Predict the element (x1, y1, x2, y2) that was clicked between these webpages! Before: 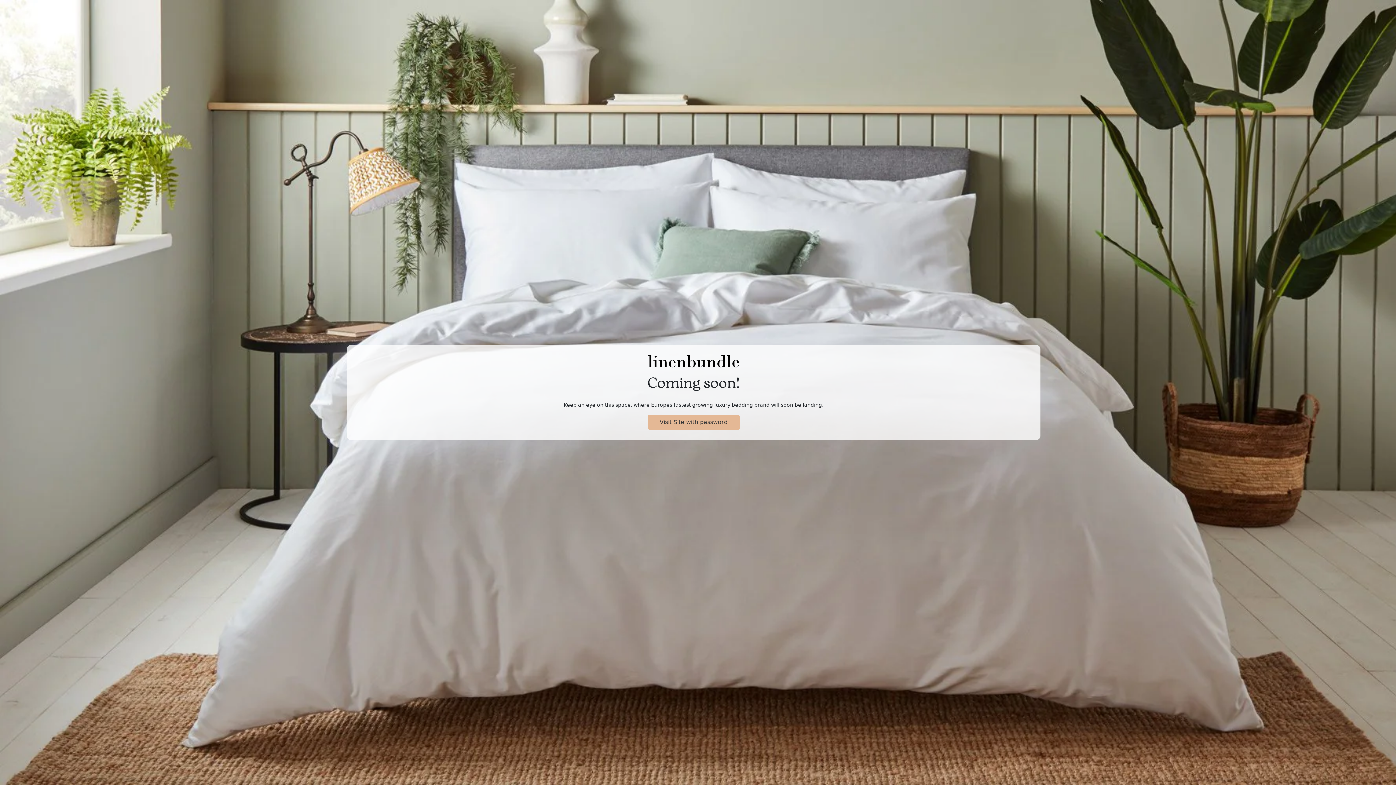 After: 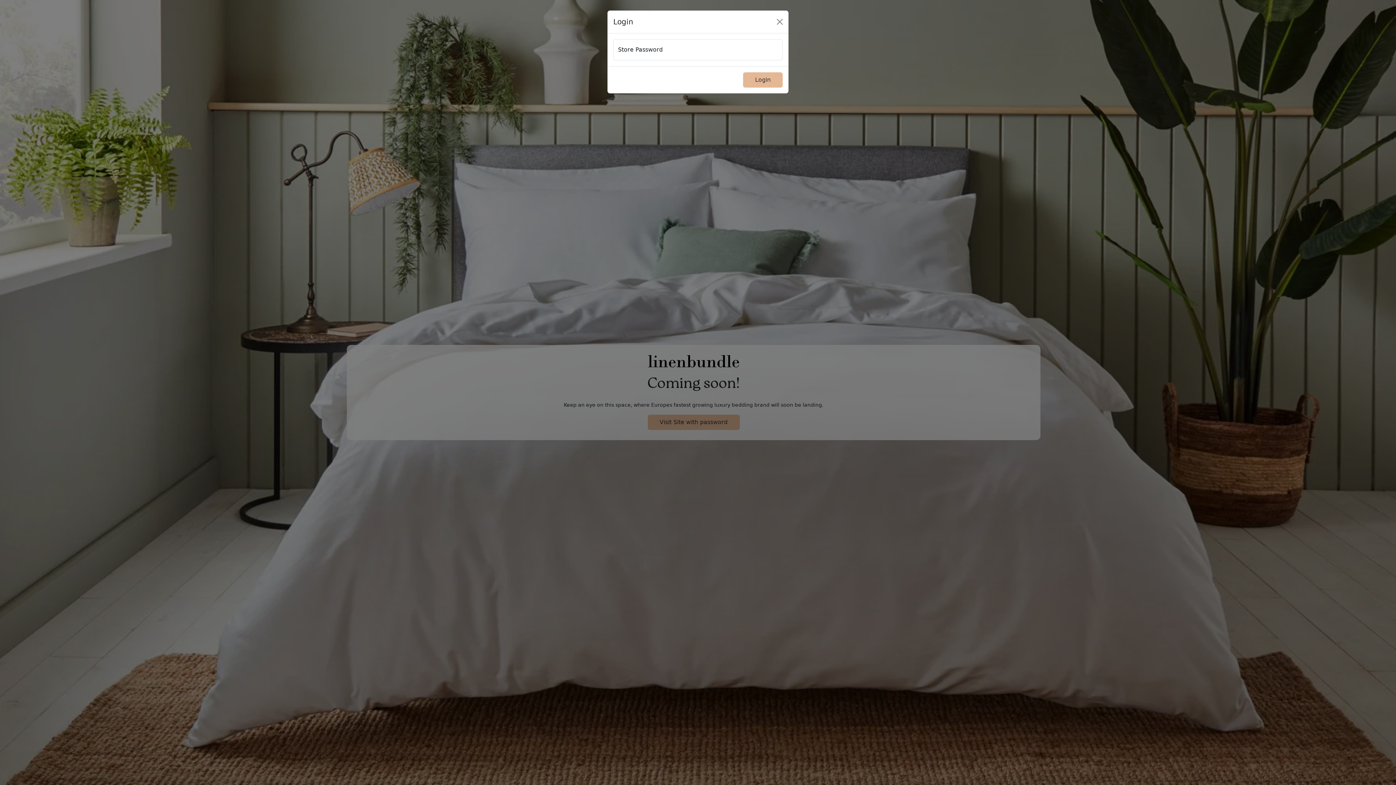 Action: label: Visit Site with password bbox: (647, 415, 739, 430)